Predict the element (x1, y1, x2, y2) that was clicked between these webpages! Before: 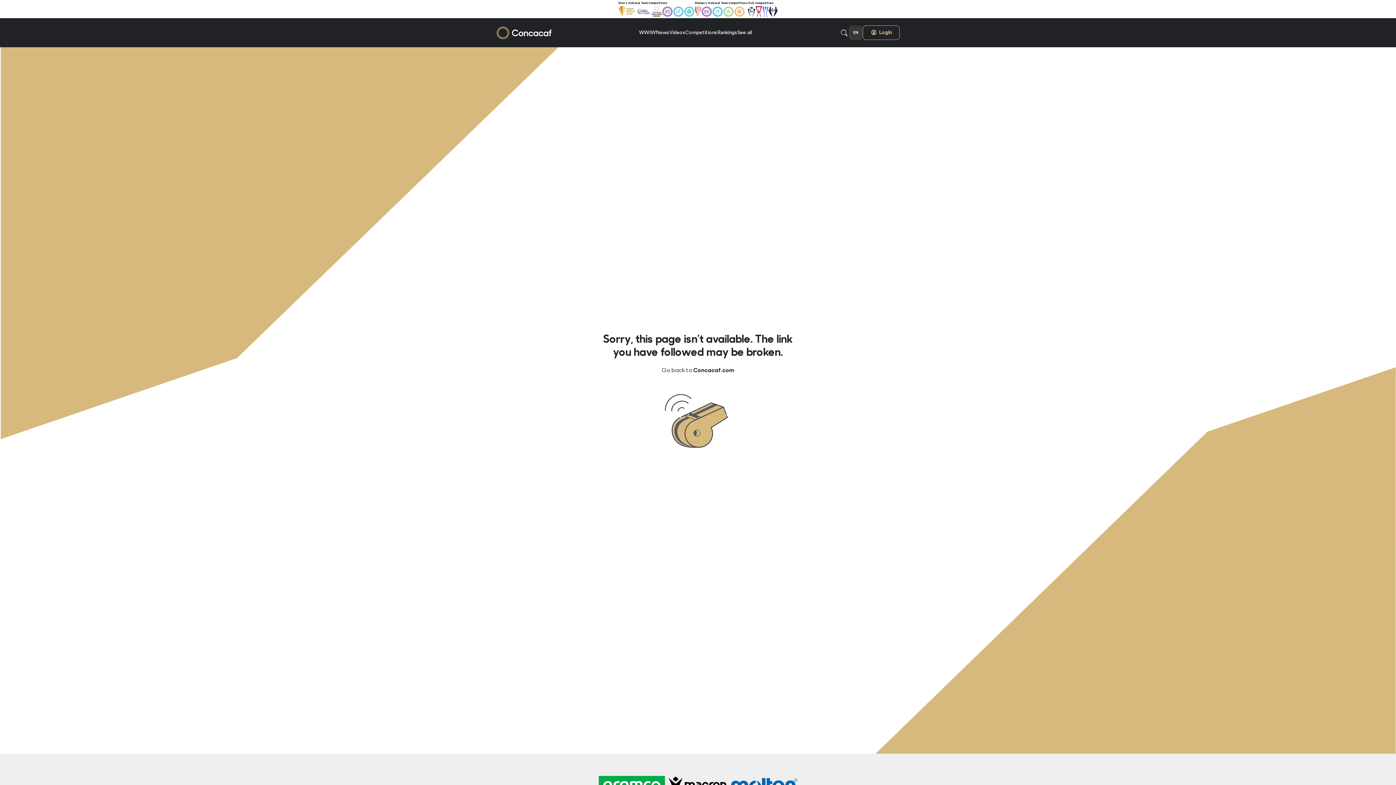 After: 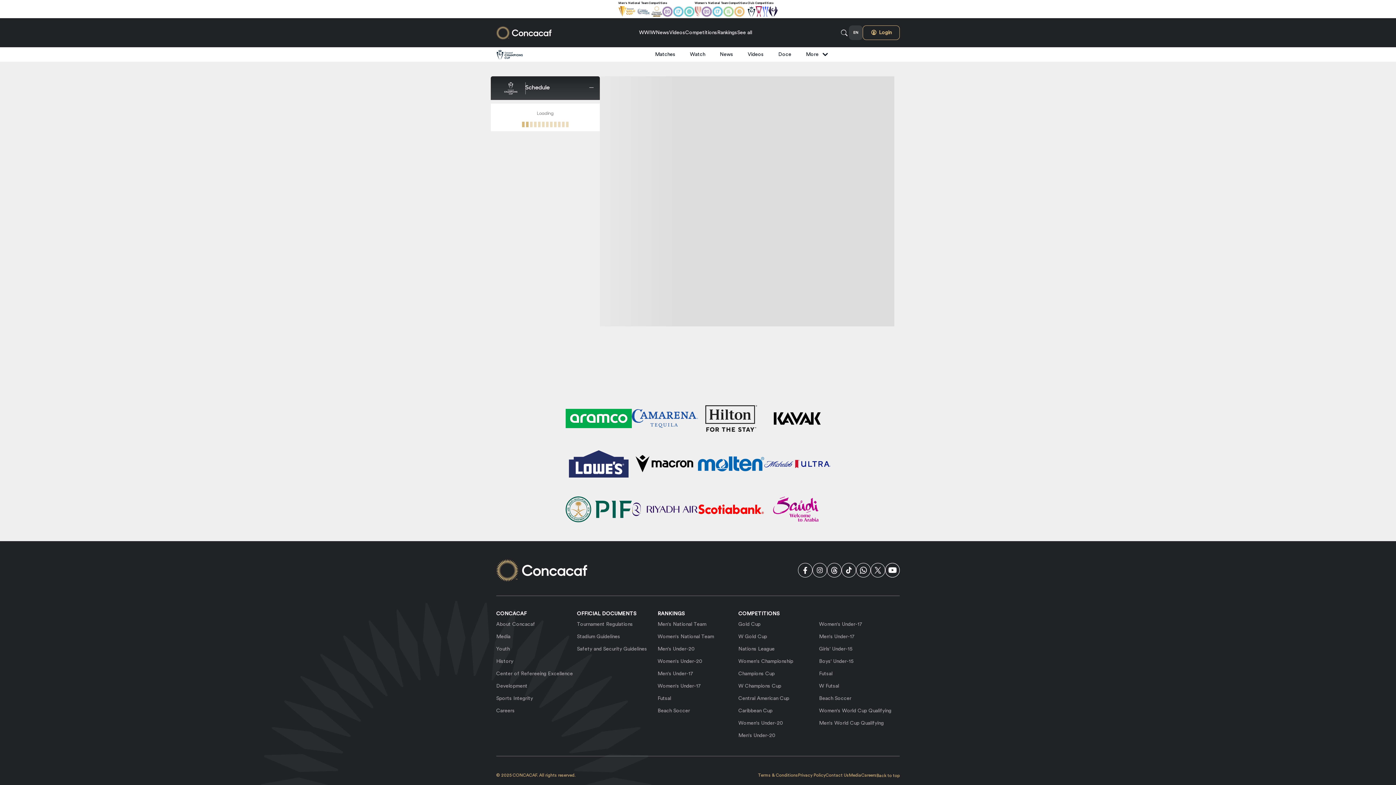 Action: bbox: (747, 6, 755, 16)